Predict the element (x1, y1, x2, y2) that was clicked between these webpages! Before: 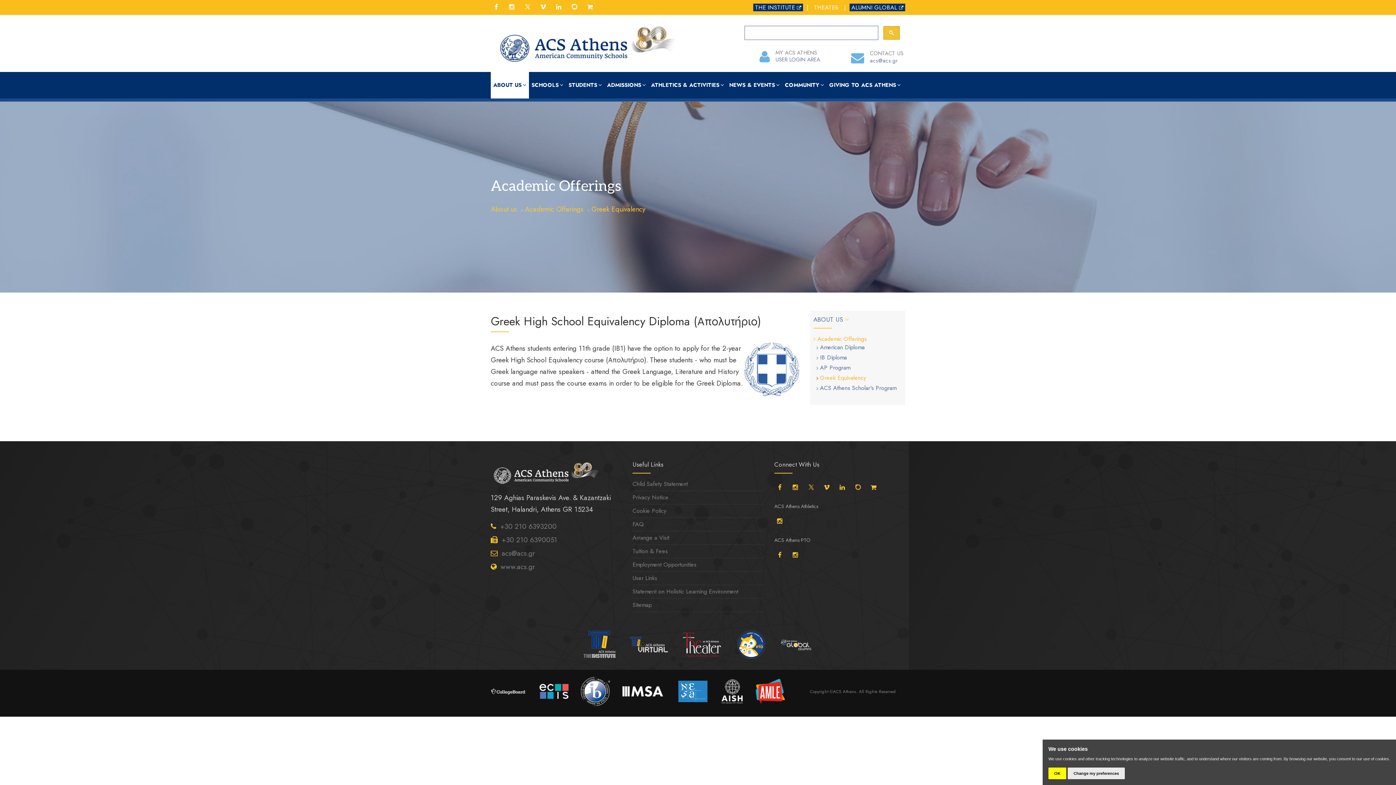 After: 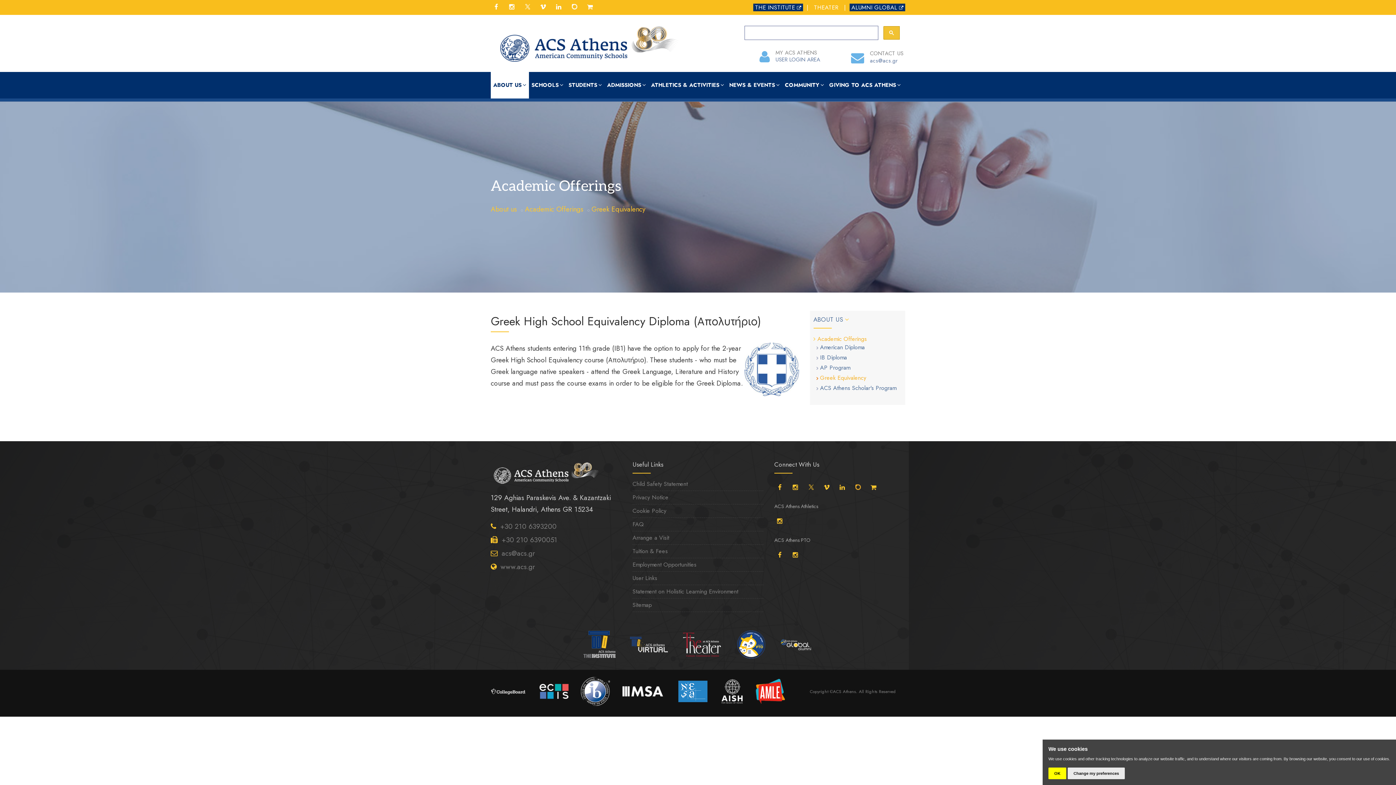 Action: bbox: (756, 688, 785, 694)